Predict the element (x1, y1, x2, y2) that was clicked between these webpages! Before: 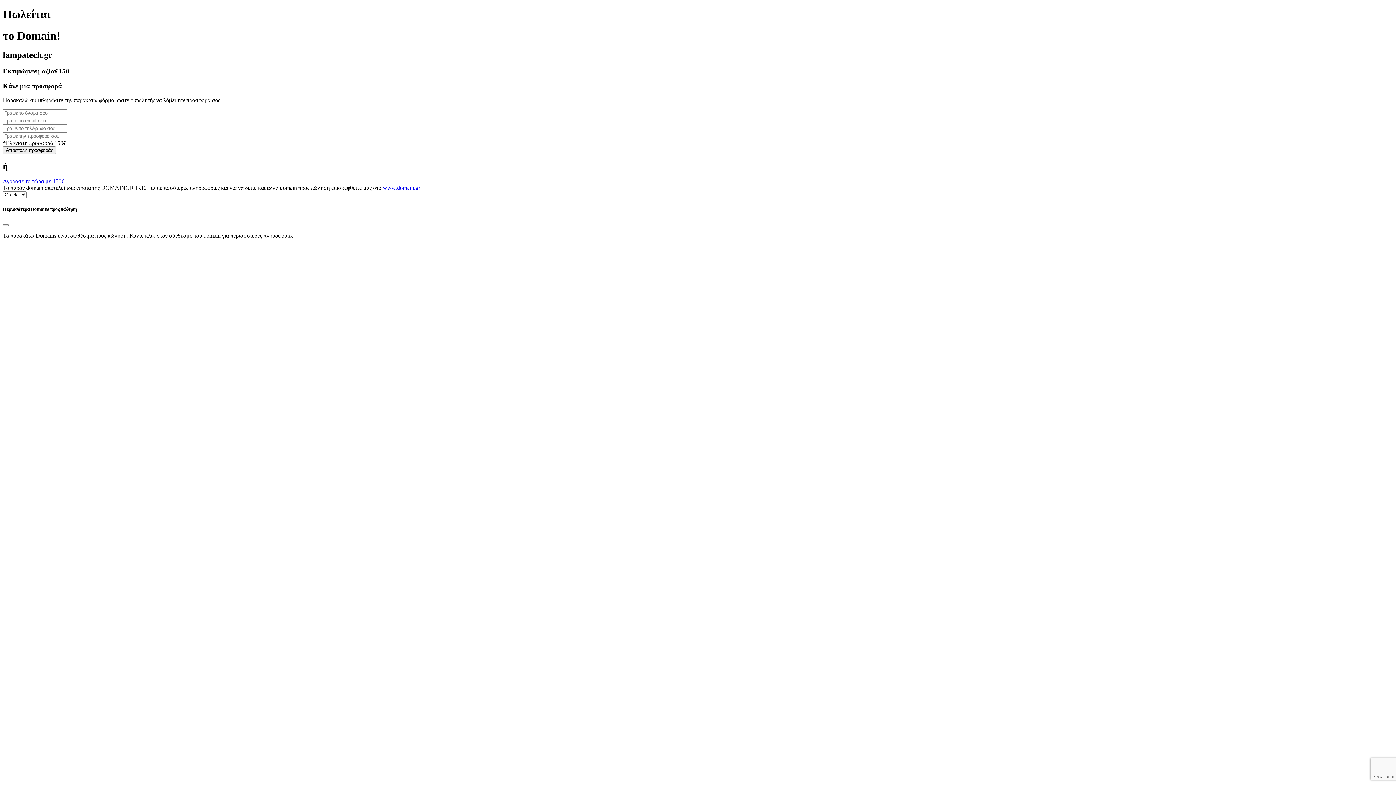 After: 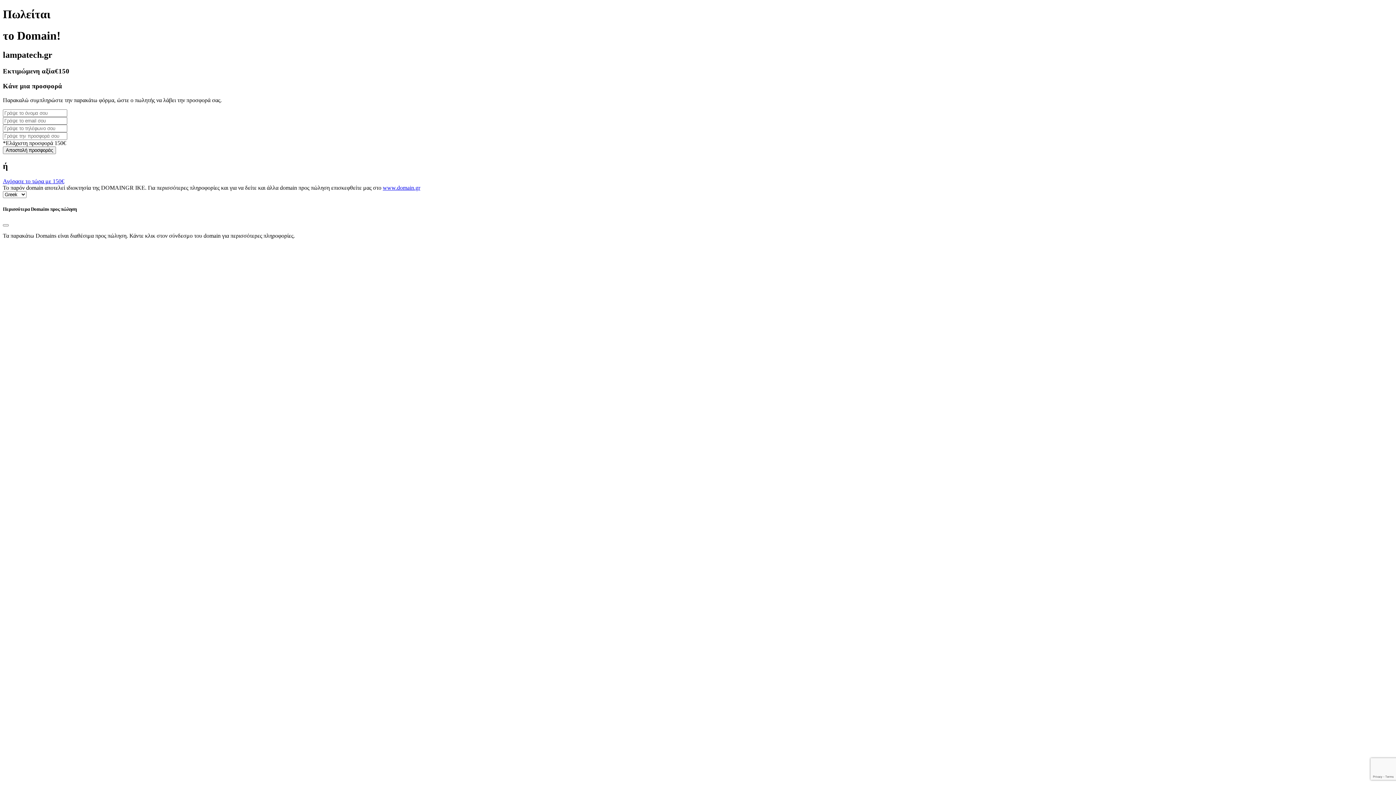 Action: bbox: (382, 184, 420, 191) label: www.domain.gr